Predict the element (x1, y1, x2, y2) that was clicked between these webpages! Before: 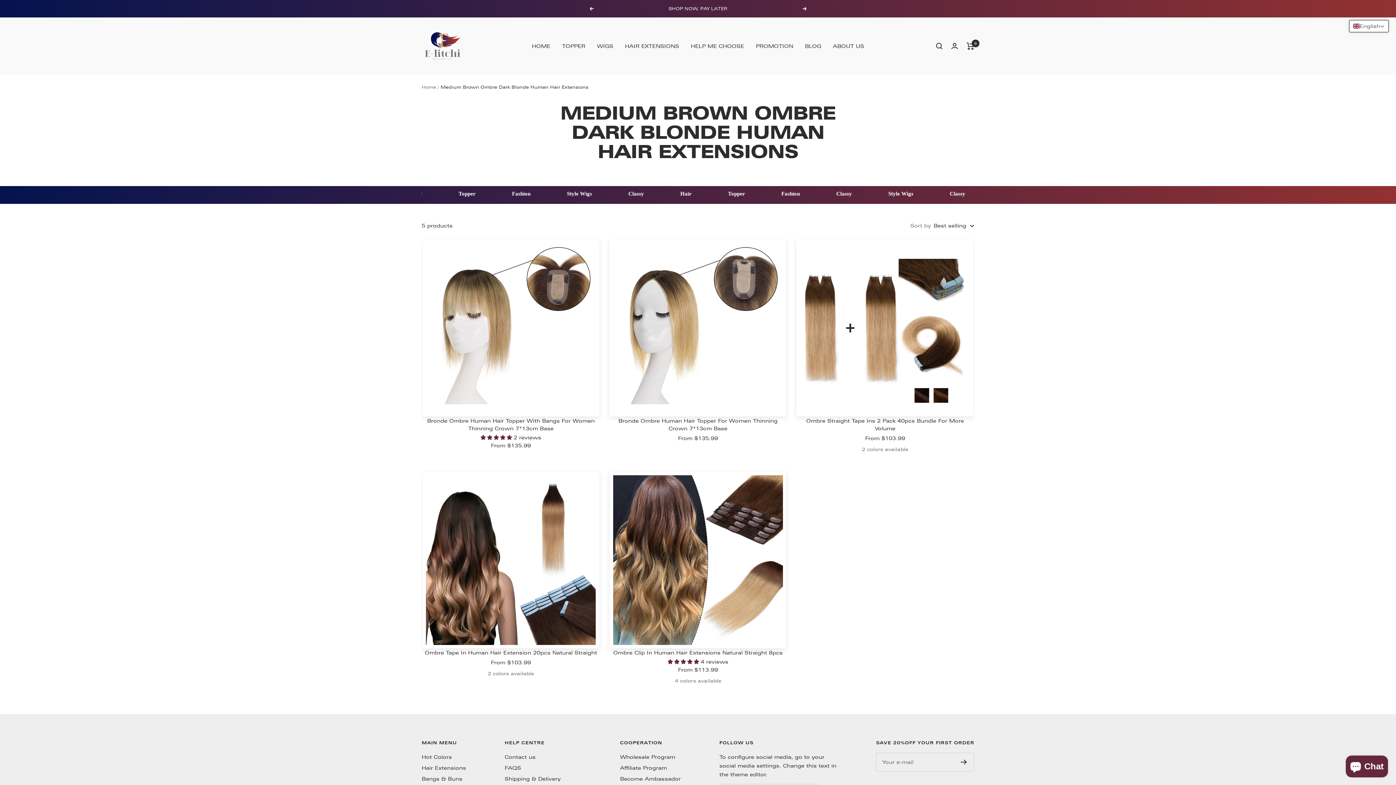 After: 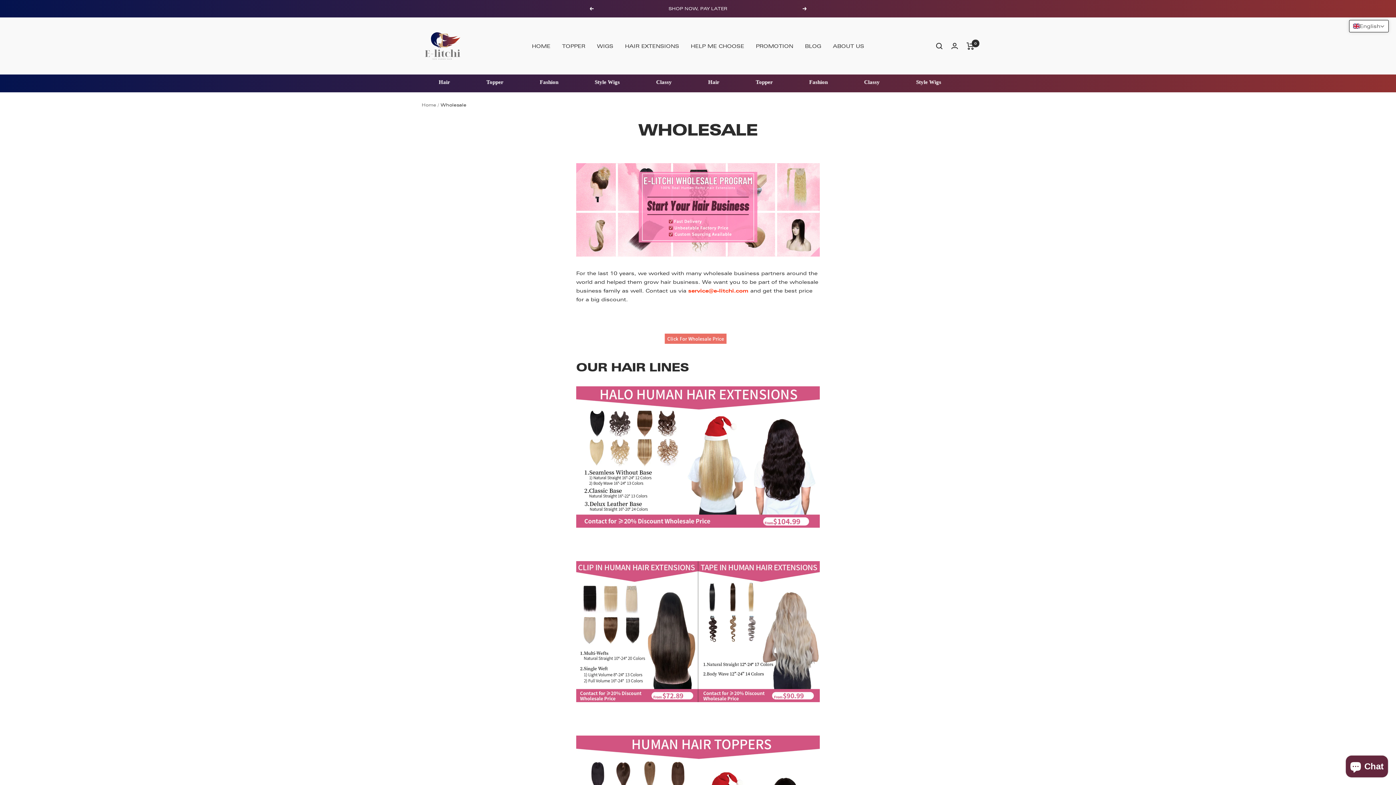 Action: bbox: (620, 753, 675, 761) label: Wholesale Program